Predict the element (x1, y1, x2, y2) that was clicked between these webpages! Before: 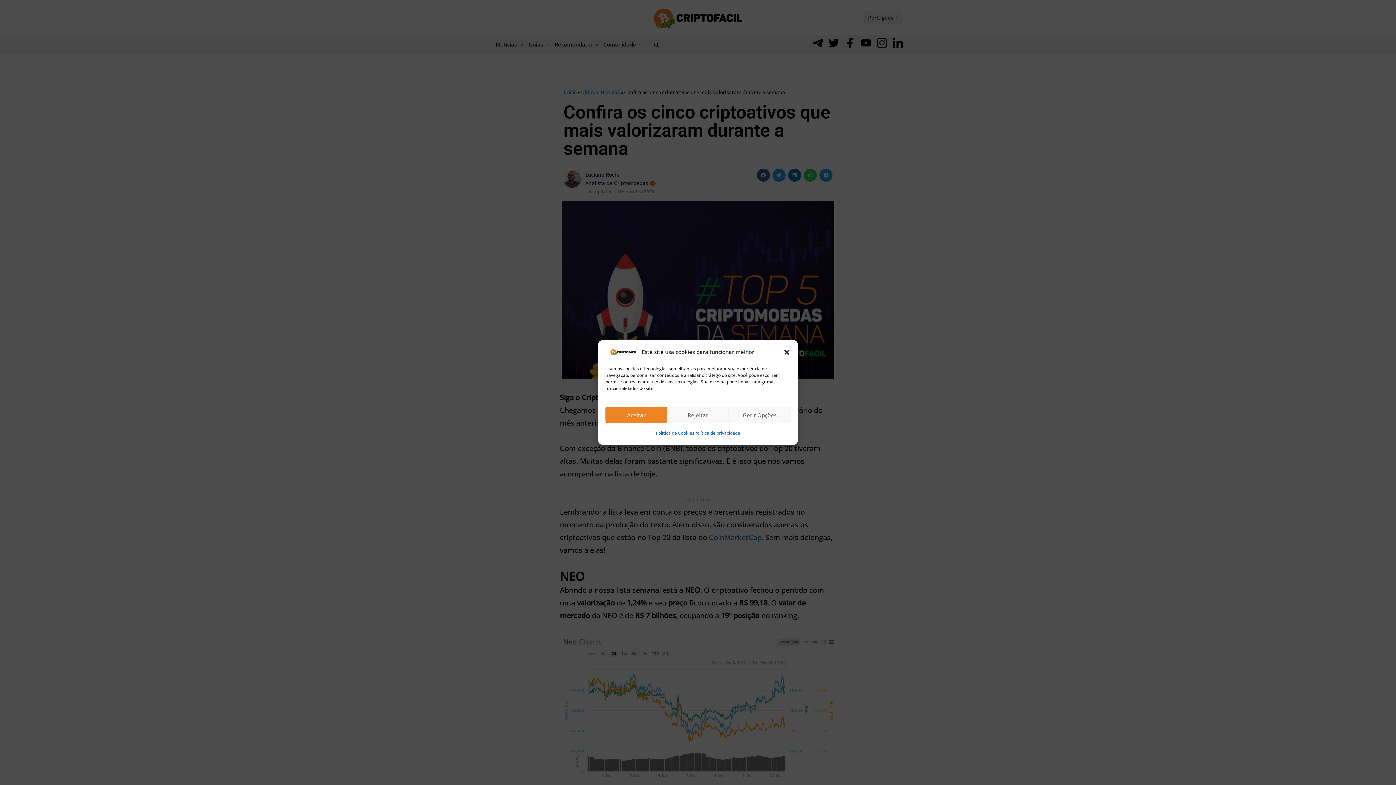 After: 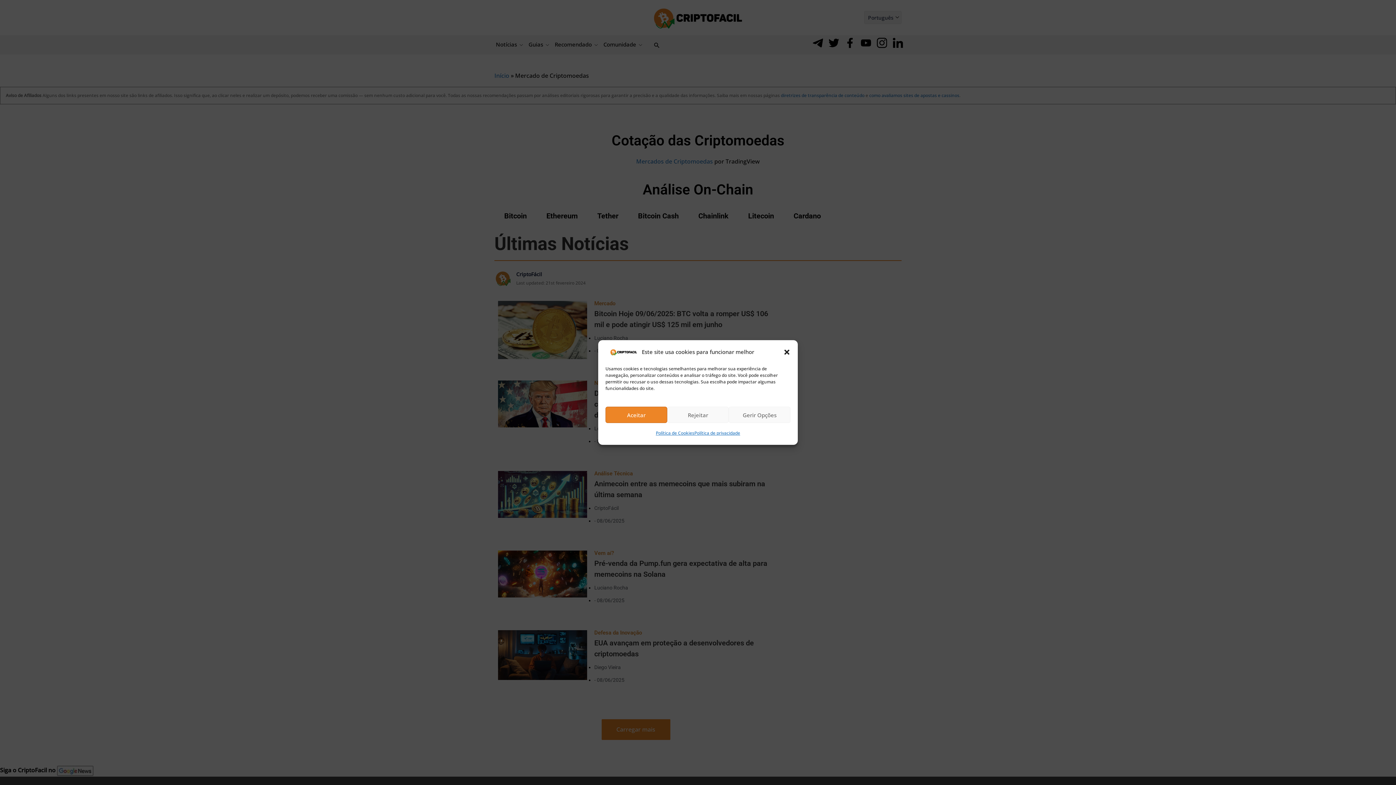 Action: bbox: (656, 426, 694, 439) label: Política de Cookies